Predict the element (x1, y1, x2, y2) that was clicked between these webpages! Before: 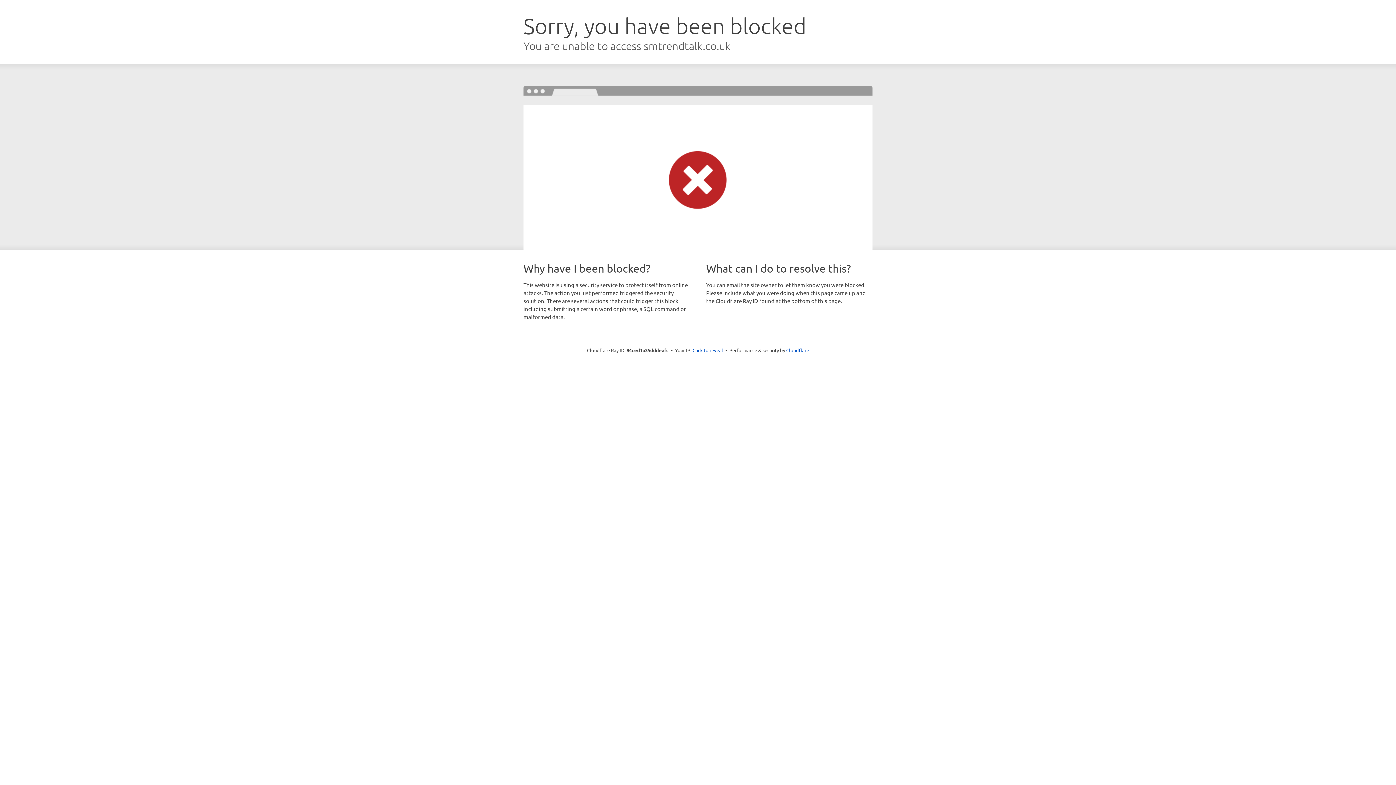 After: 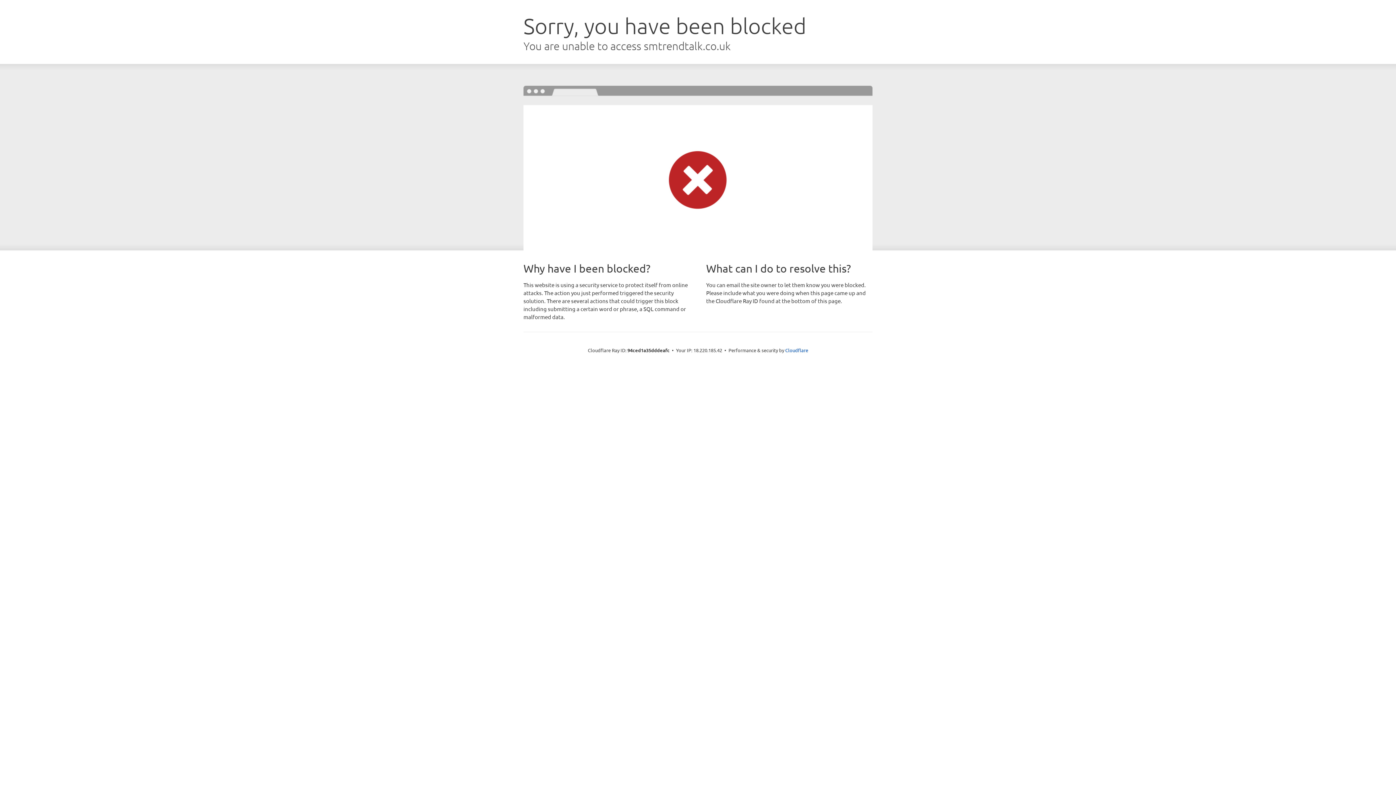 Action: bbox: (692, 346, 723, 353) label: Click to reveal